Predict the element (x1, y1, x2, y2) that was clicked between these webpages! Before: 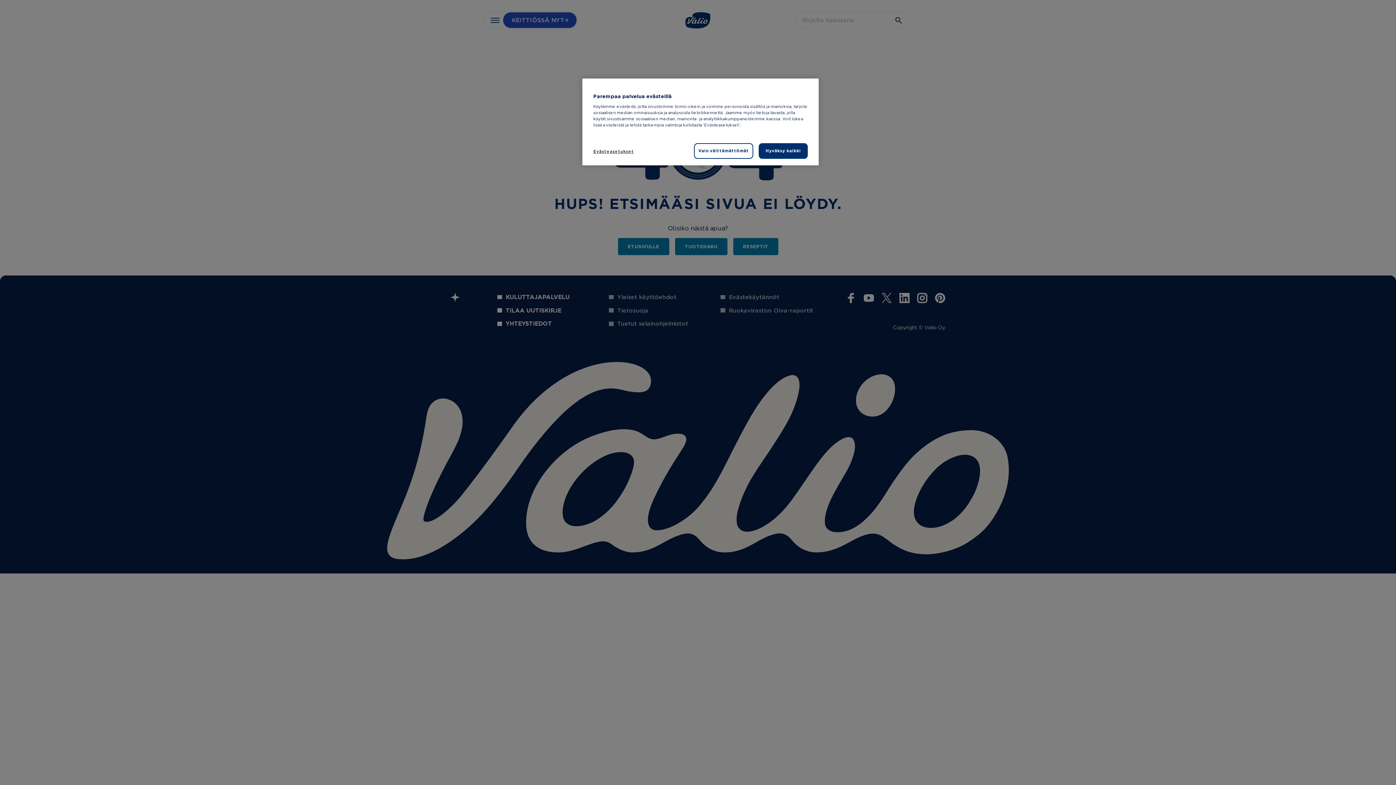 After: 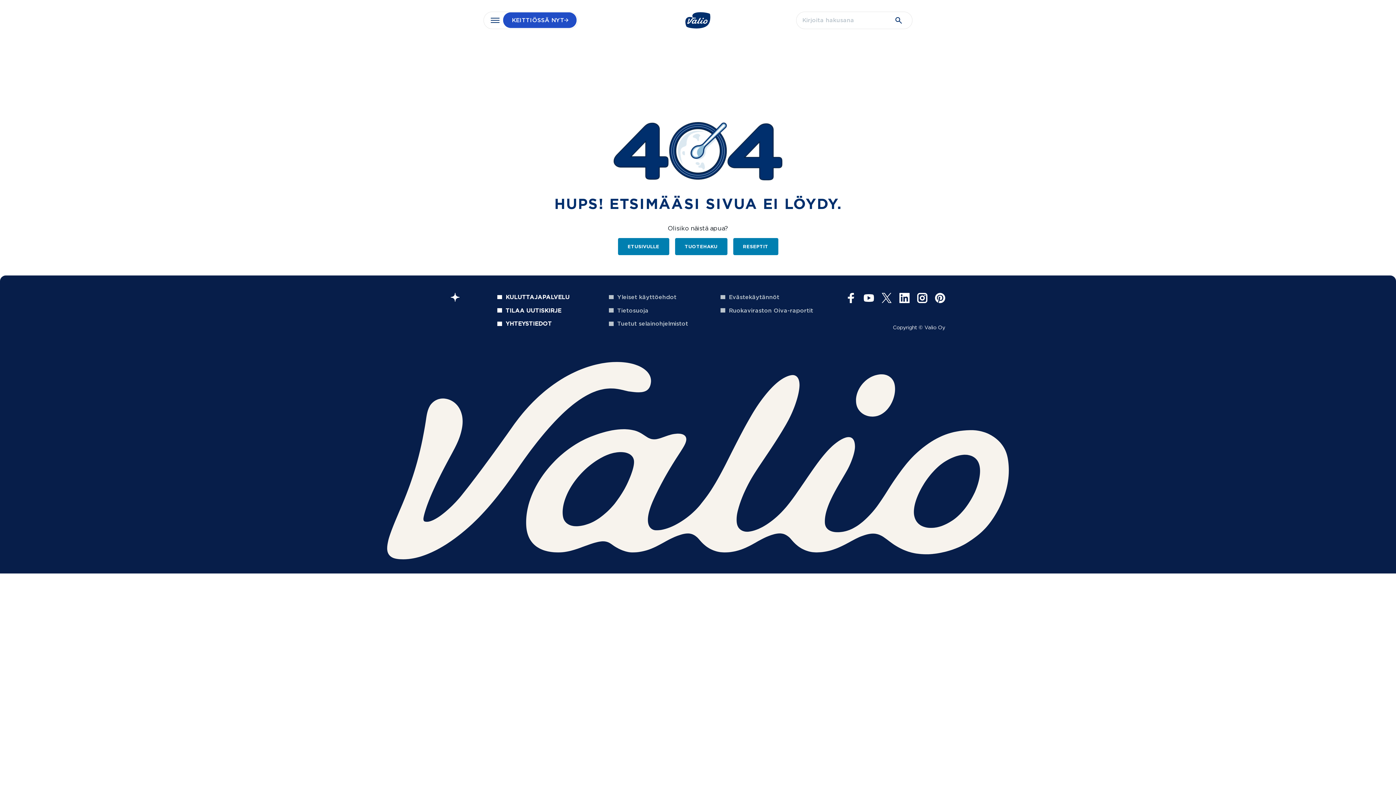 Action: label: Hyväksy kaikki bbox: (758, 143, 808, 158)